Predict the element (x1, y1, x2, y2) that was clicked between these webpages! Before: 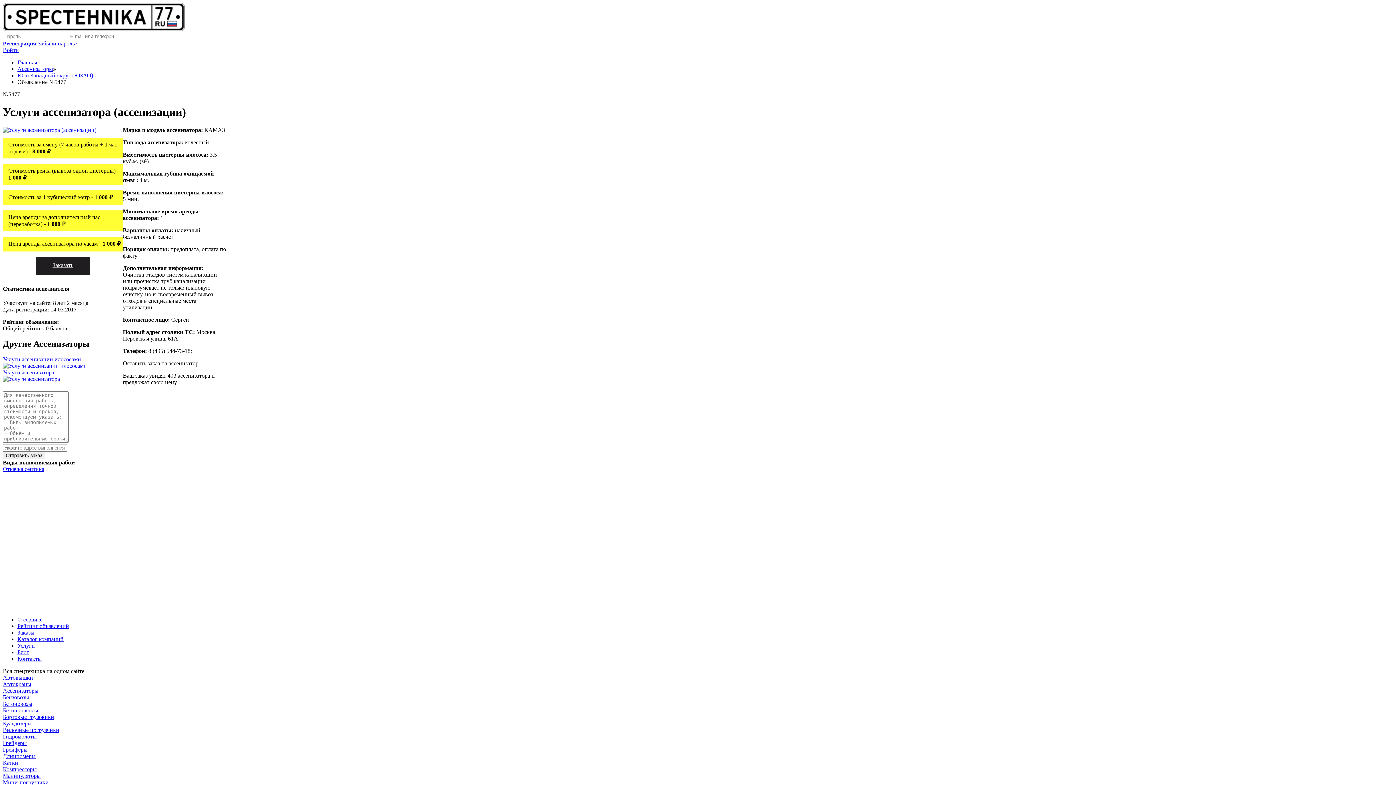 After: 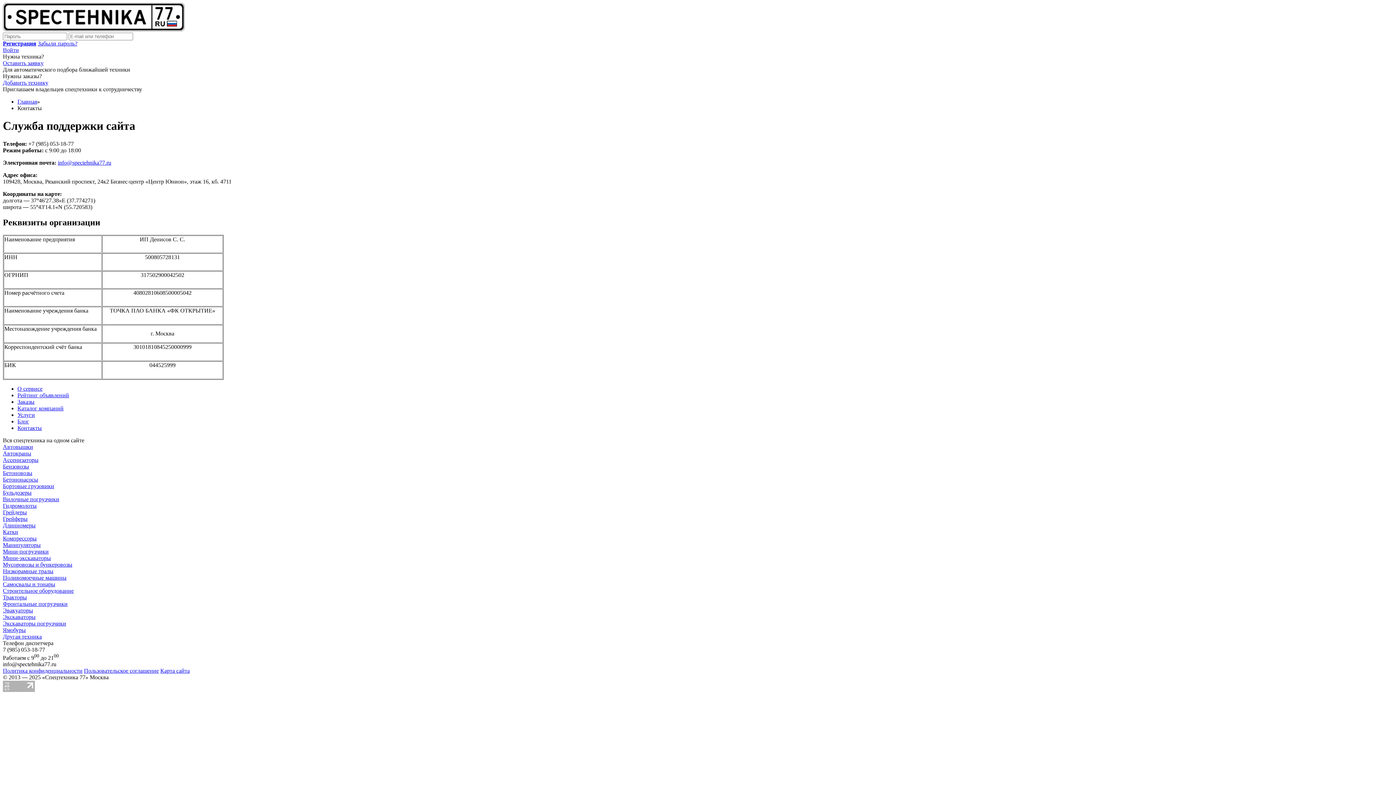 Action: bbox: (17, 655, 41, 662) label: Контакты